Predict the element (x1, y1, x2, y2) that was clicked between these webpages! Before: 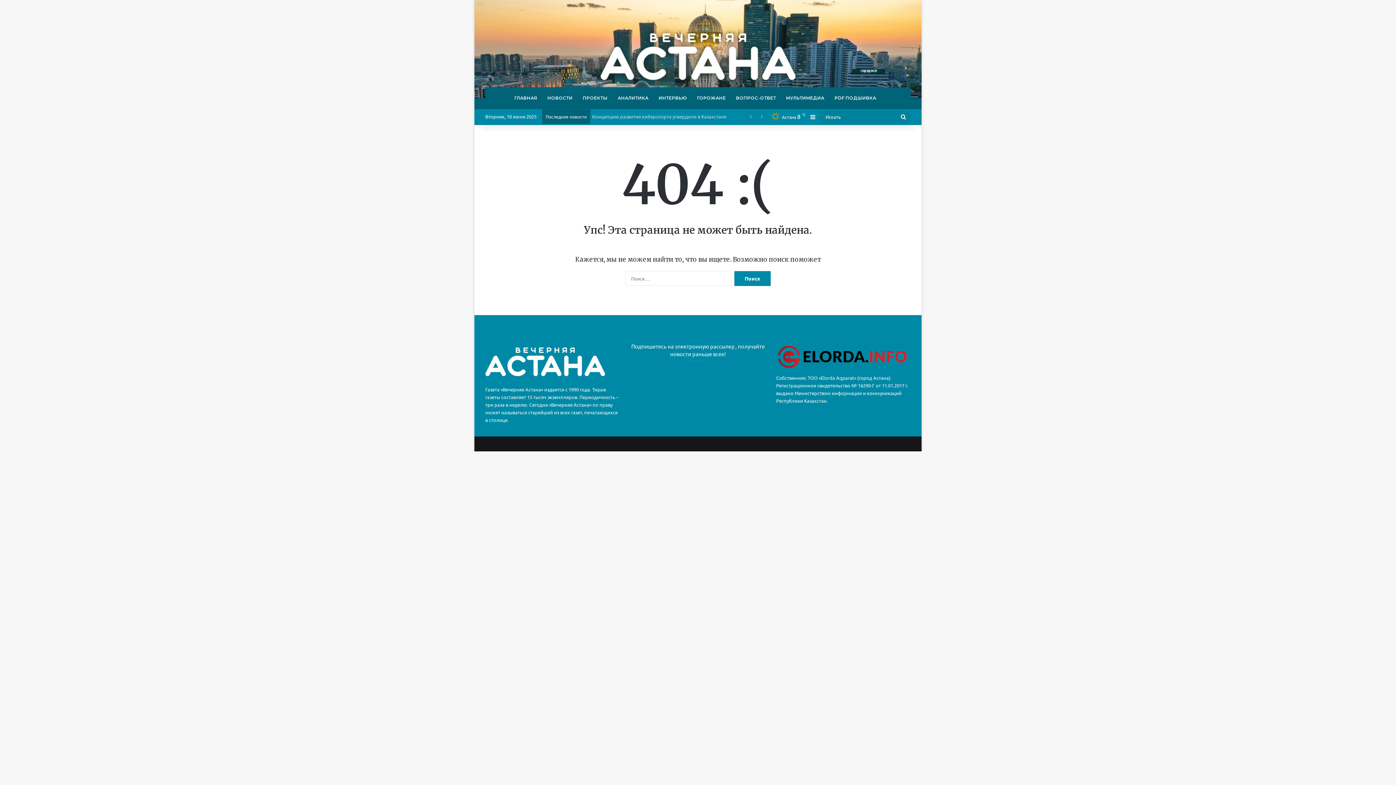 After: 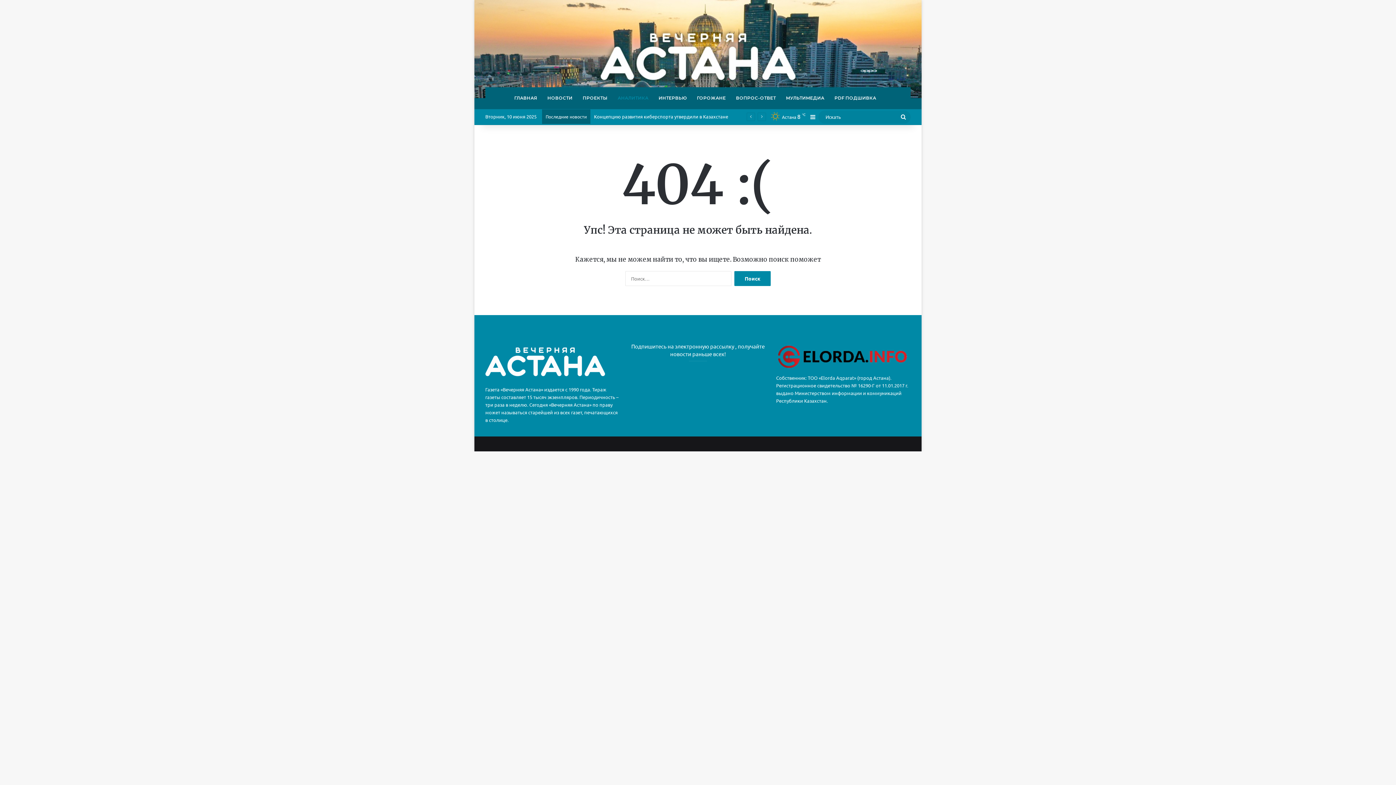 Action: bbox: (612, 87, 653, 109) label: АНАЛИТИКА